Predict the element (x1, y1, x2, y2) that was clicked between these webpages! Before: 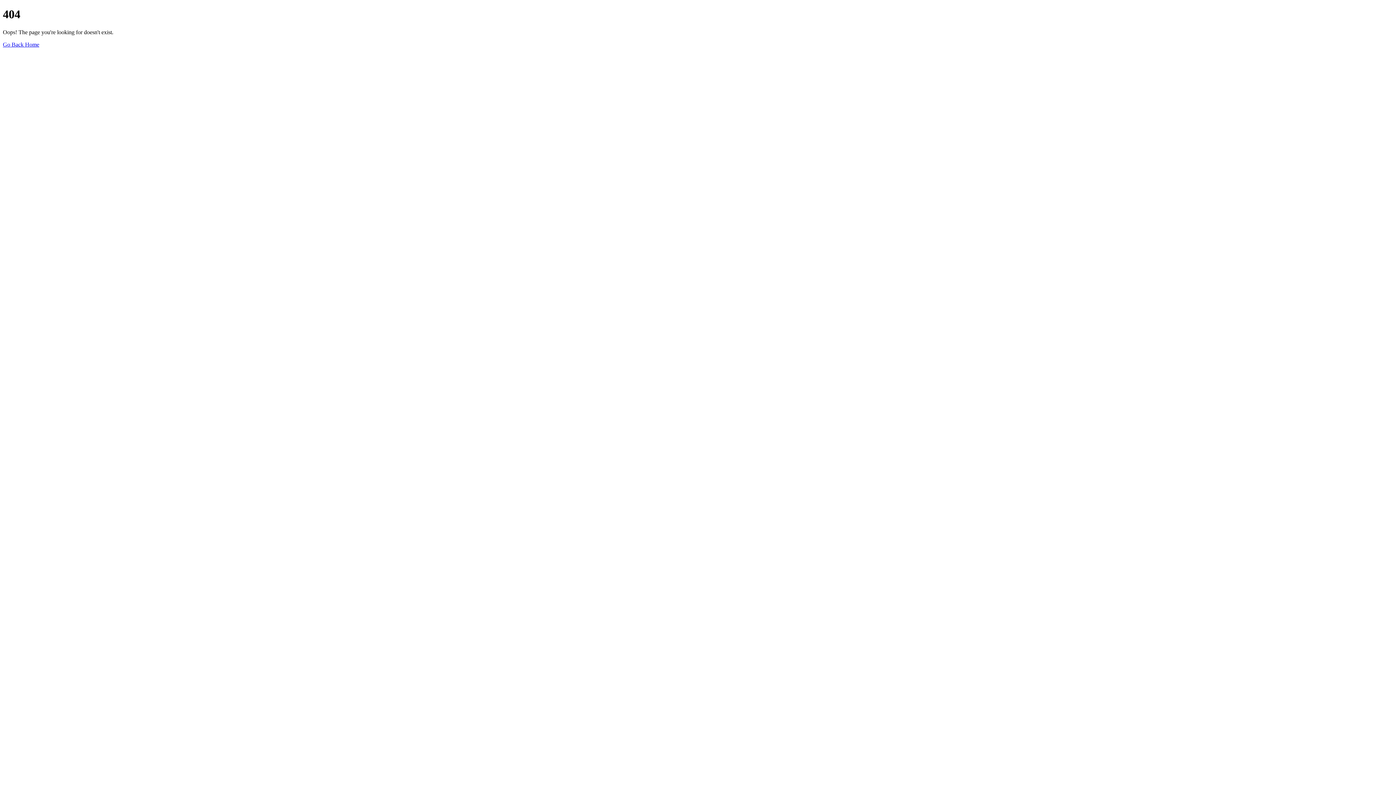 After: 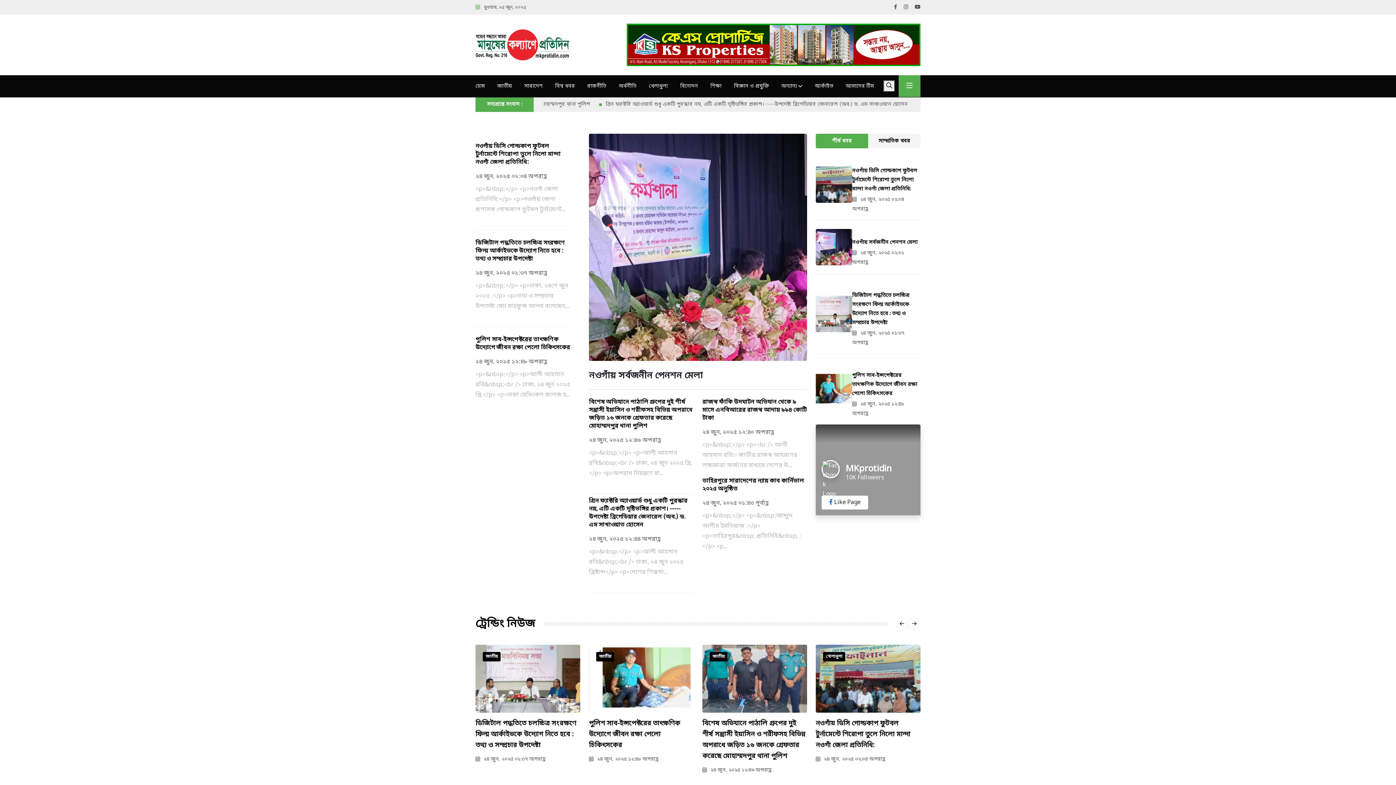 Action: label: Go Back Home bbox: (2, 41, 39, 47)